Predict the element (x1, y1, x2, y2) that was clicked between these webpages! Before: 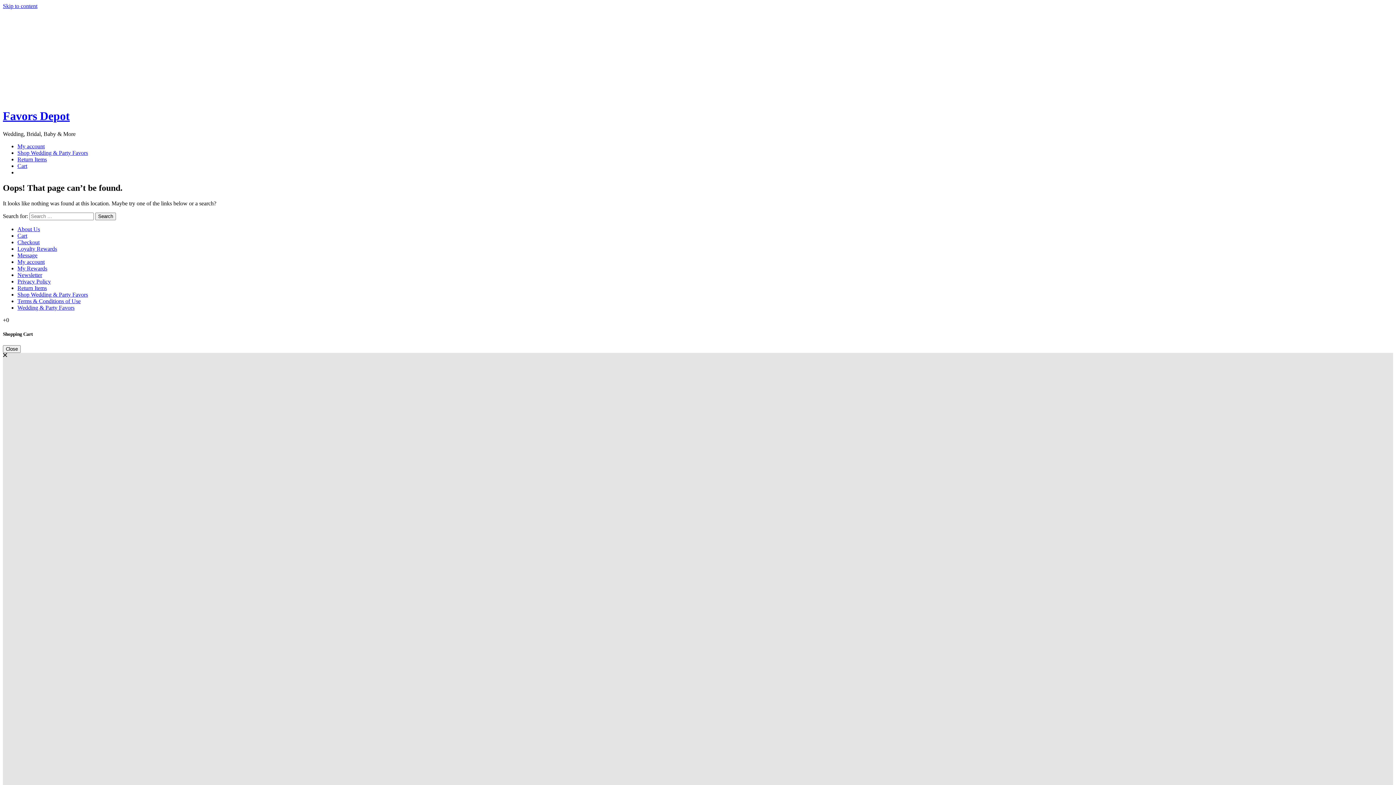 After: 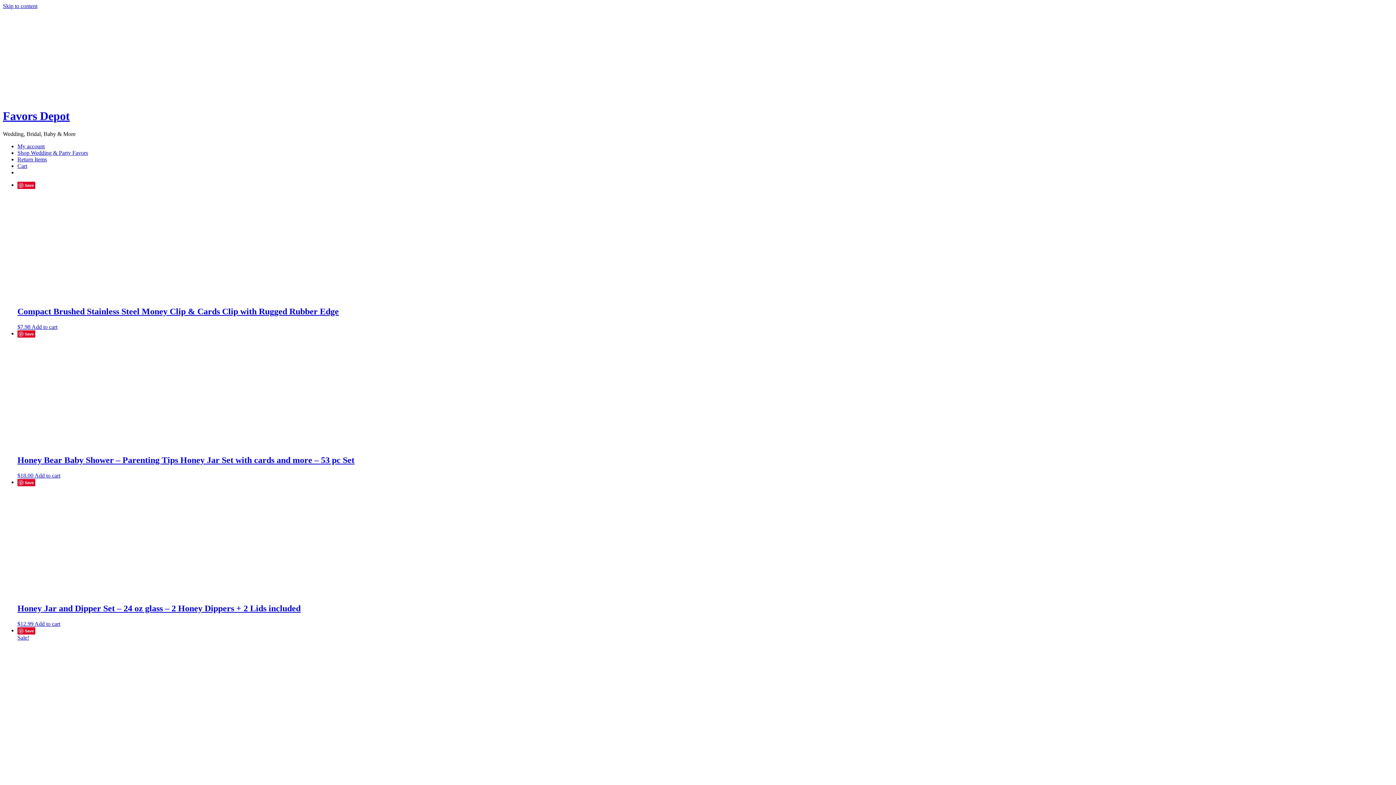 Action: bbox: (2, 109, 69, 122) label: Favors Depot